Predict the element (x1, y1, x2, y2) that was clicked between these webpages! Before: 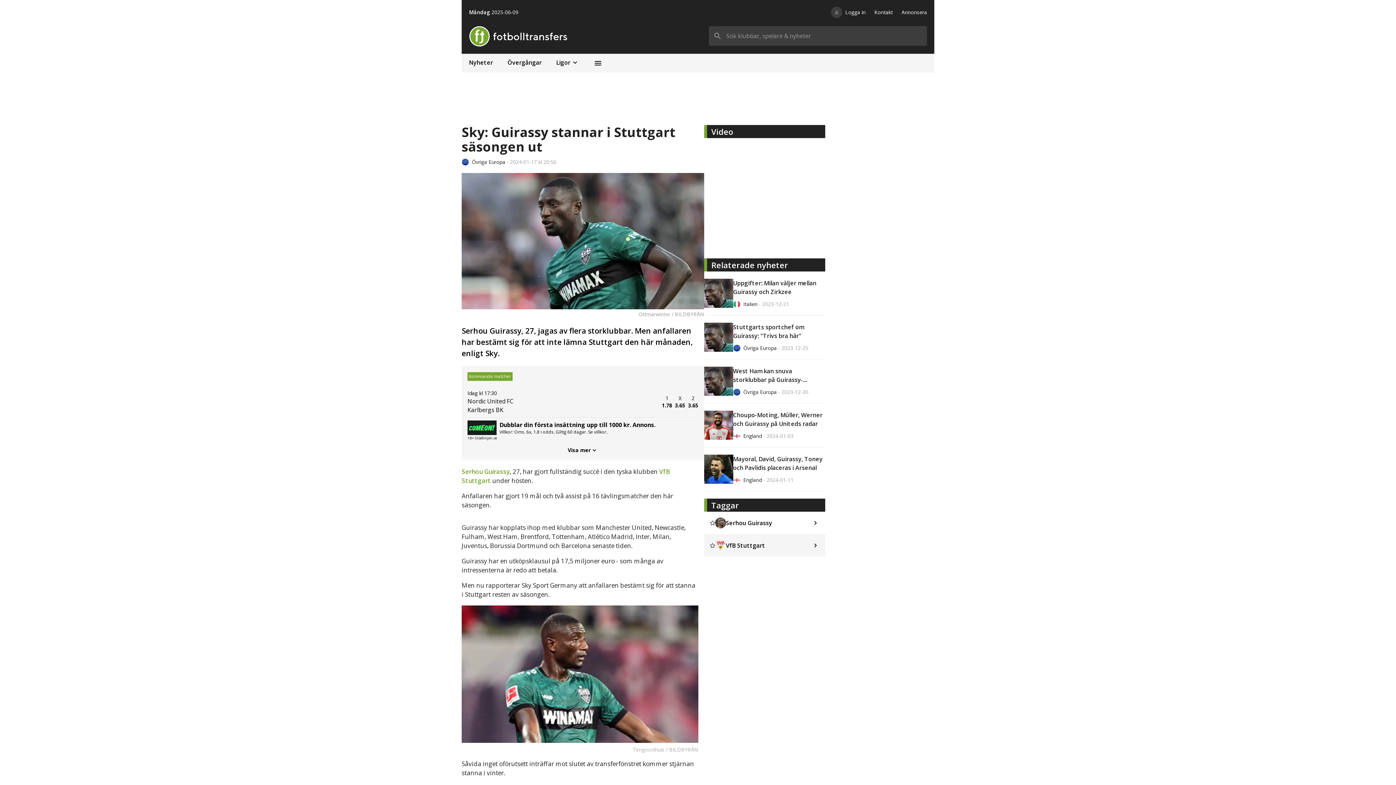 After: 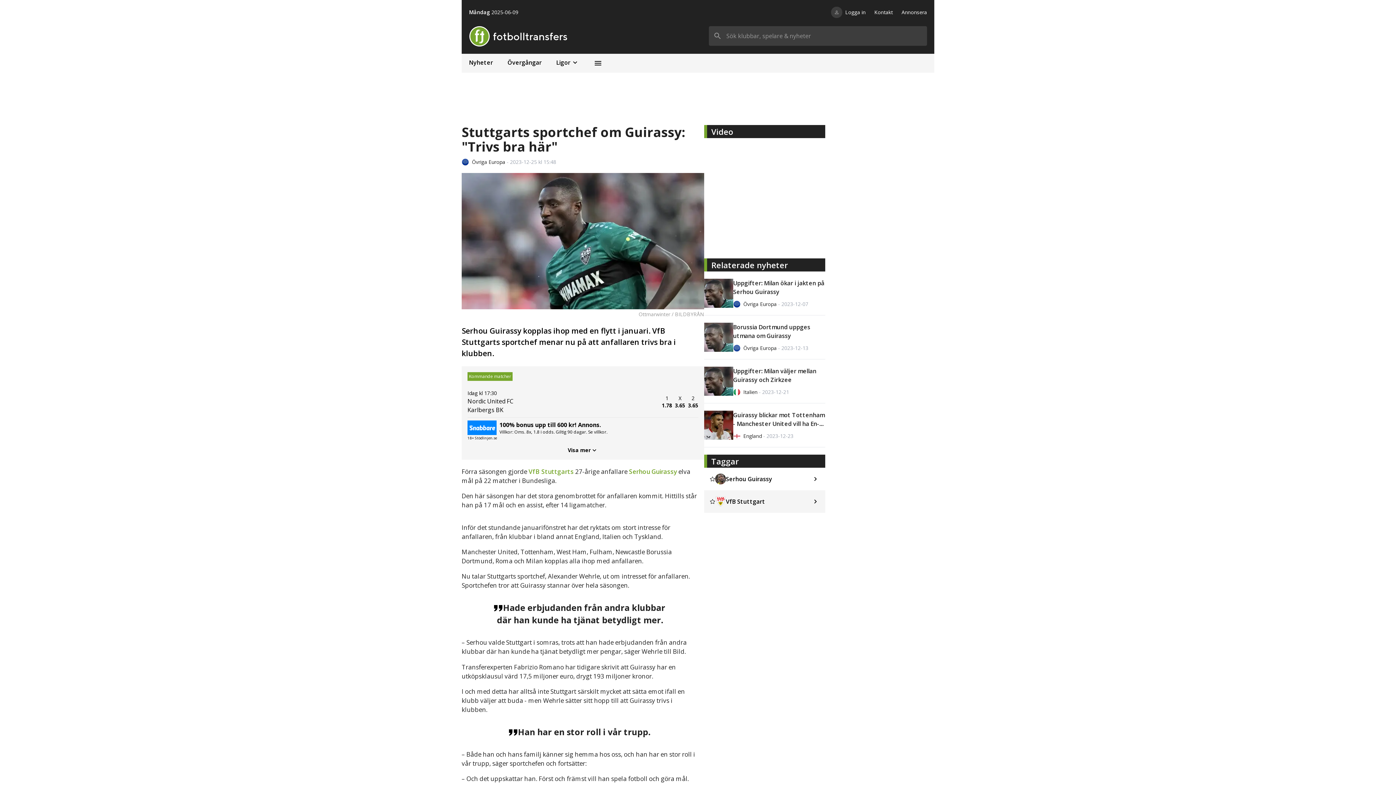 Action: label: Stuttgarts sportchef om Guirassy: "Trivs bra här"

Övriga Europa - 2023-12-25 bbox: (704, 322, 825, 352)